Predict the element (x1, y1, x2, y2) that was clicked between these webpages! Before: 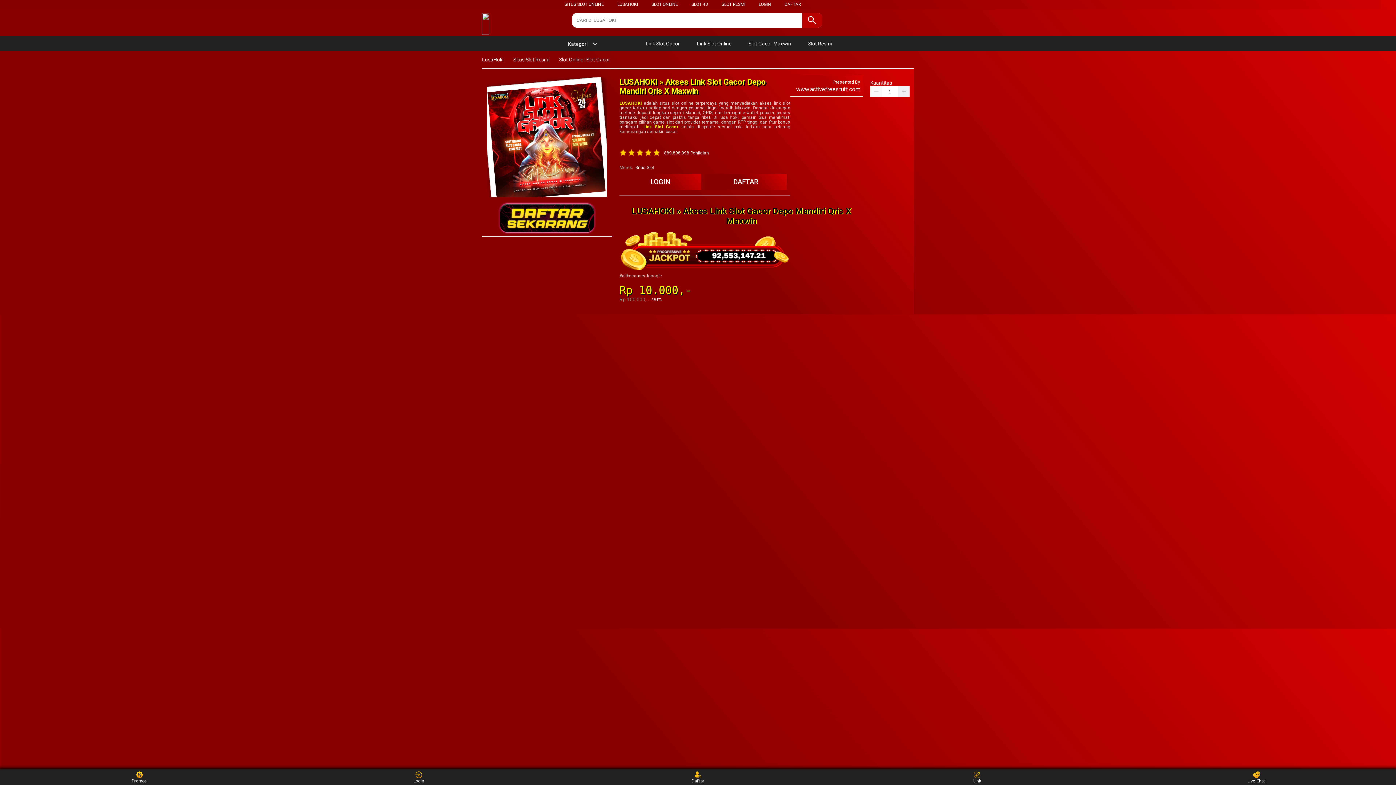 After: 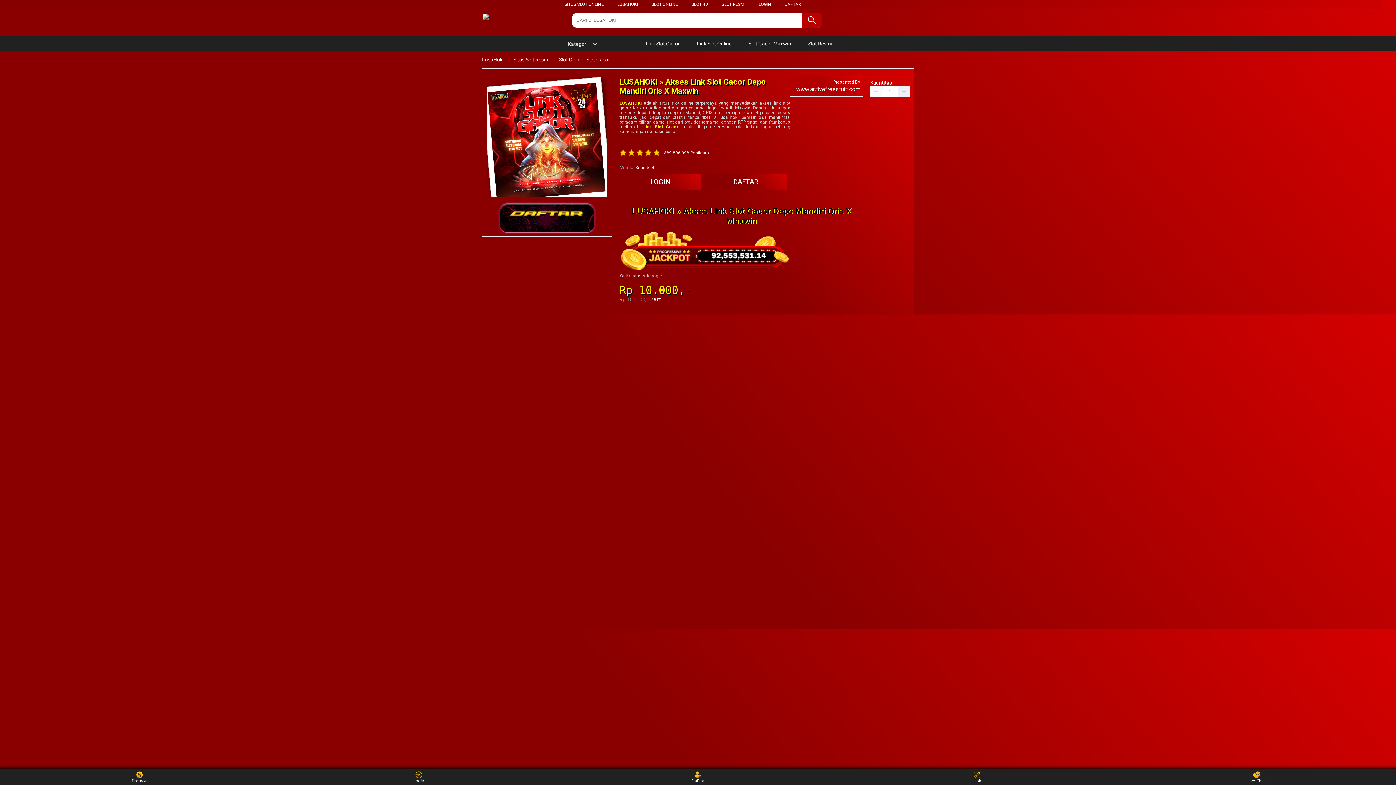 Action: bbox: (637, 36, 683, 50) label:  Link Slot Gacor